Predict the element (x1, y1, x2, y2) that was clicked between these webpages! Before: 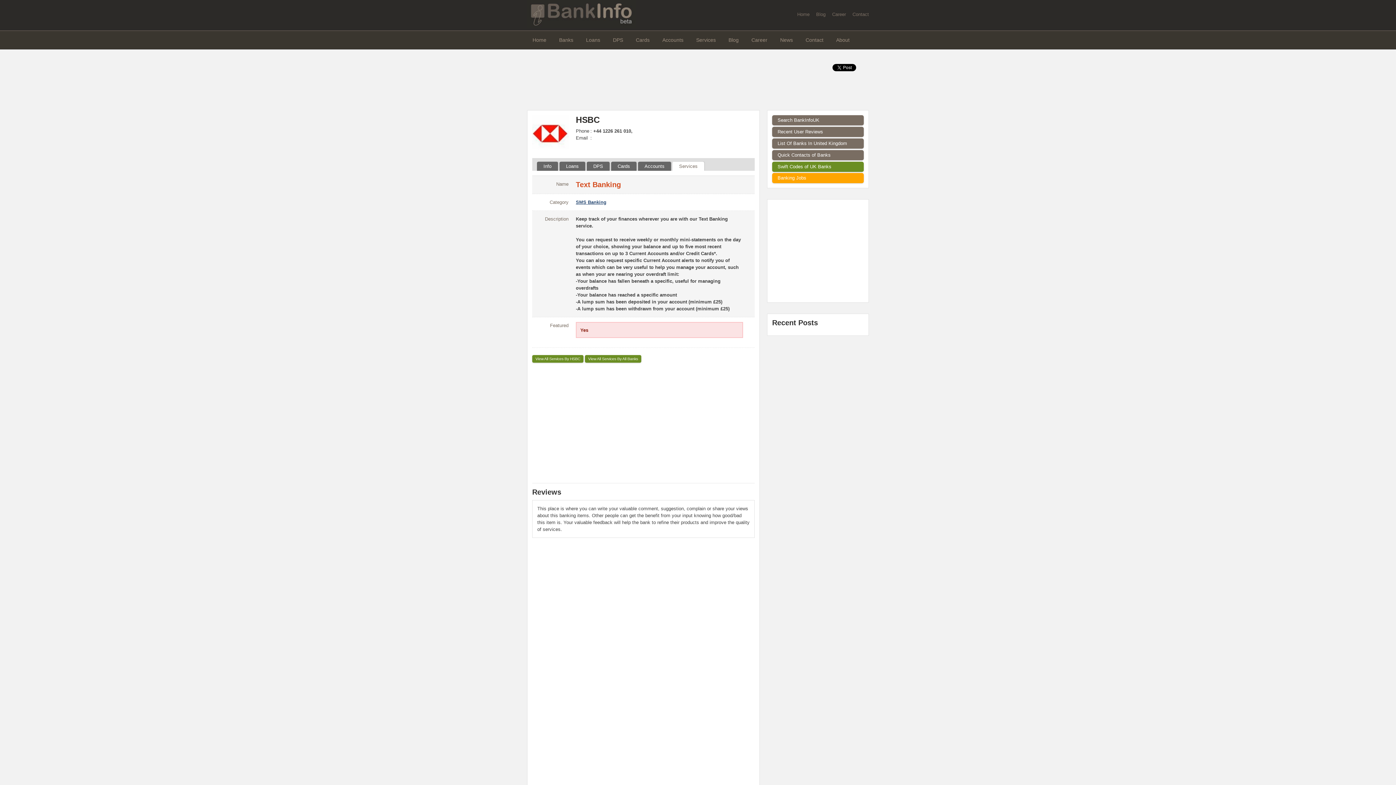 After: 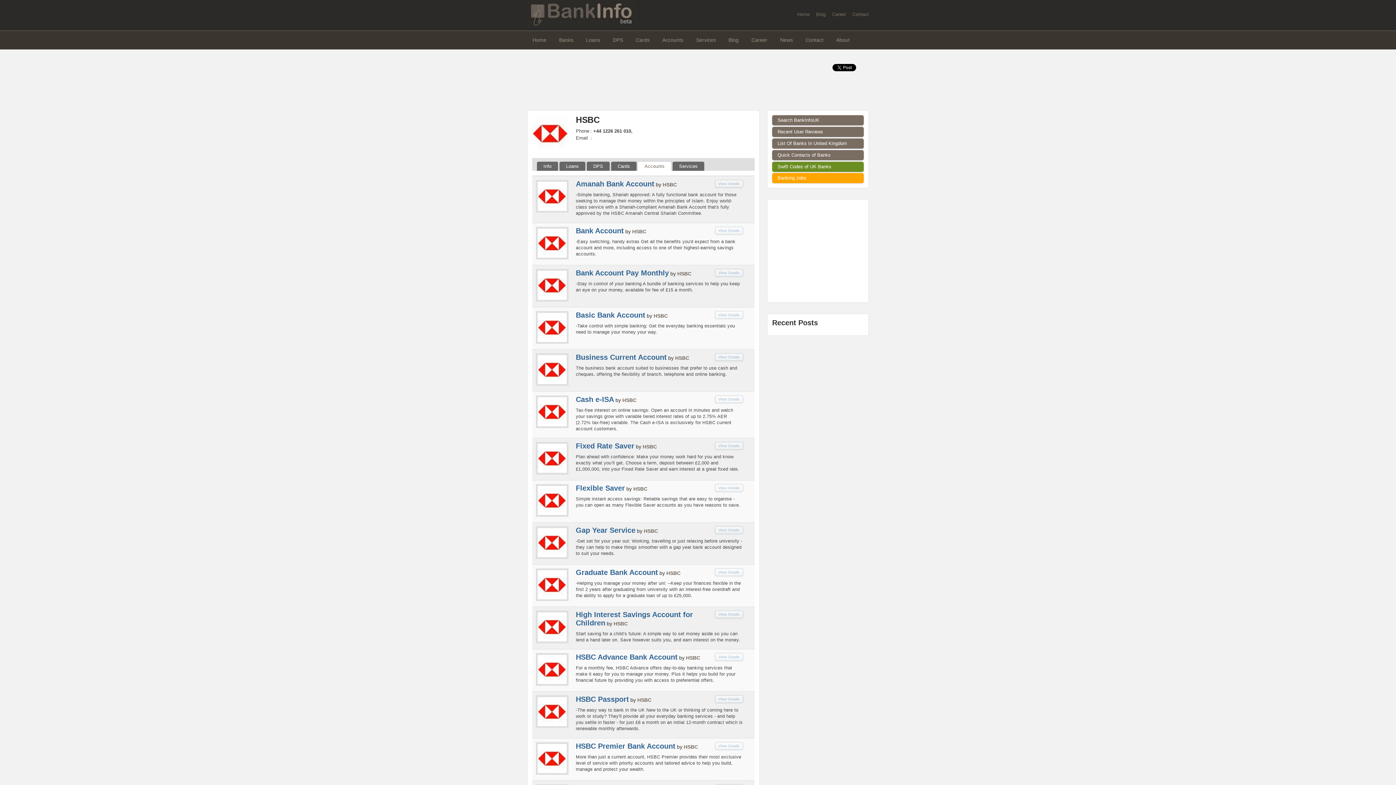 Action: bbox: (638, 161, 671, 171) label: Accounts